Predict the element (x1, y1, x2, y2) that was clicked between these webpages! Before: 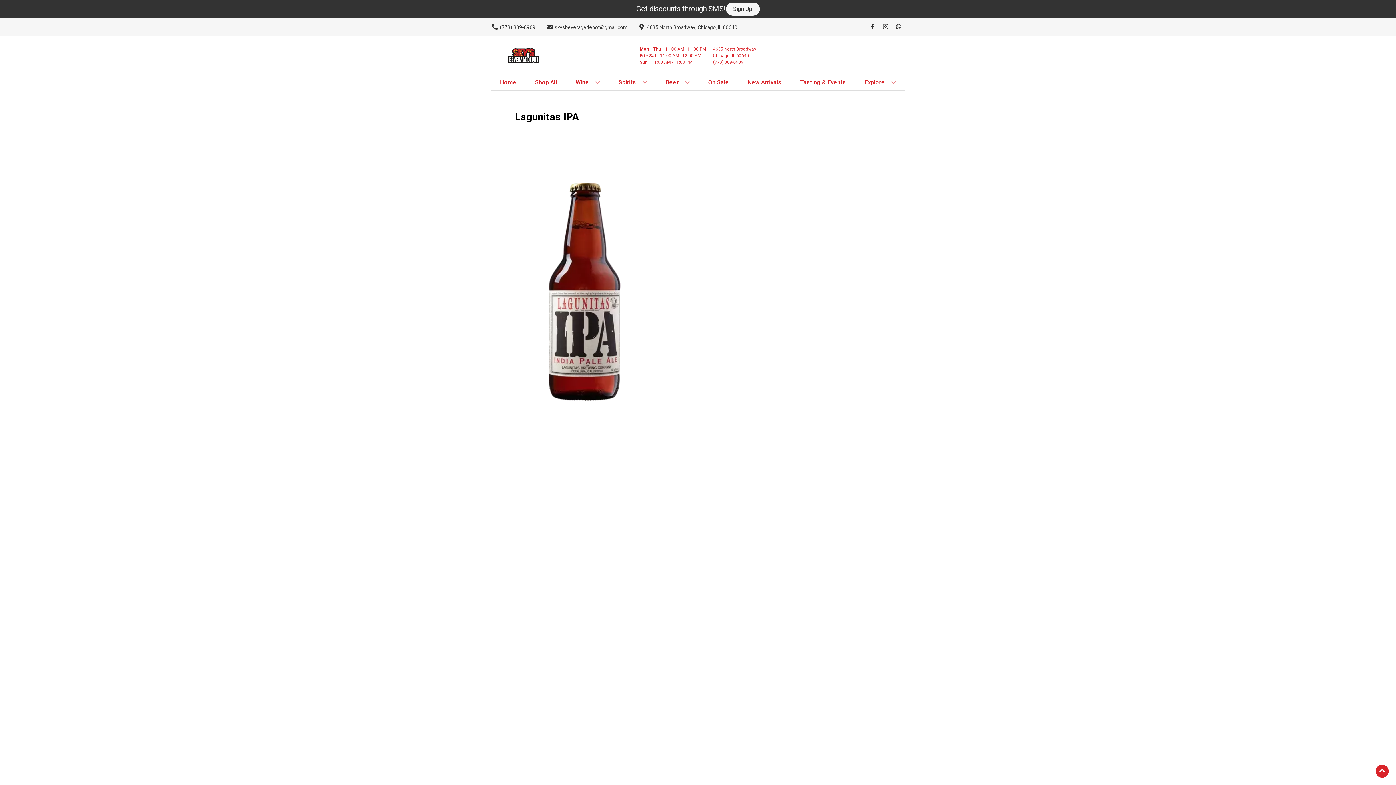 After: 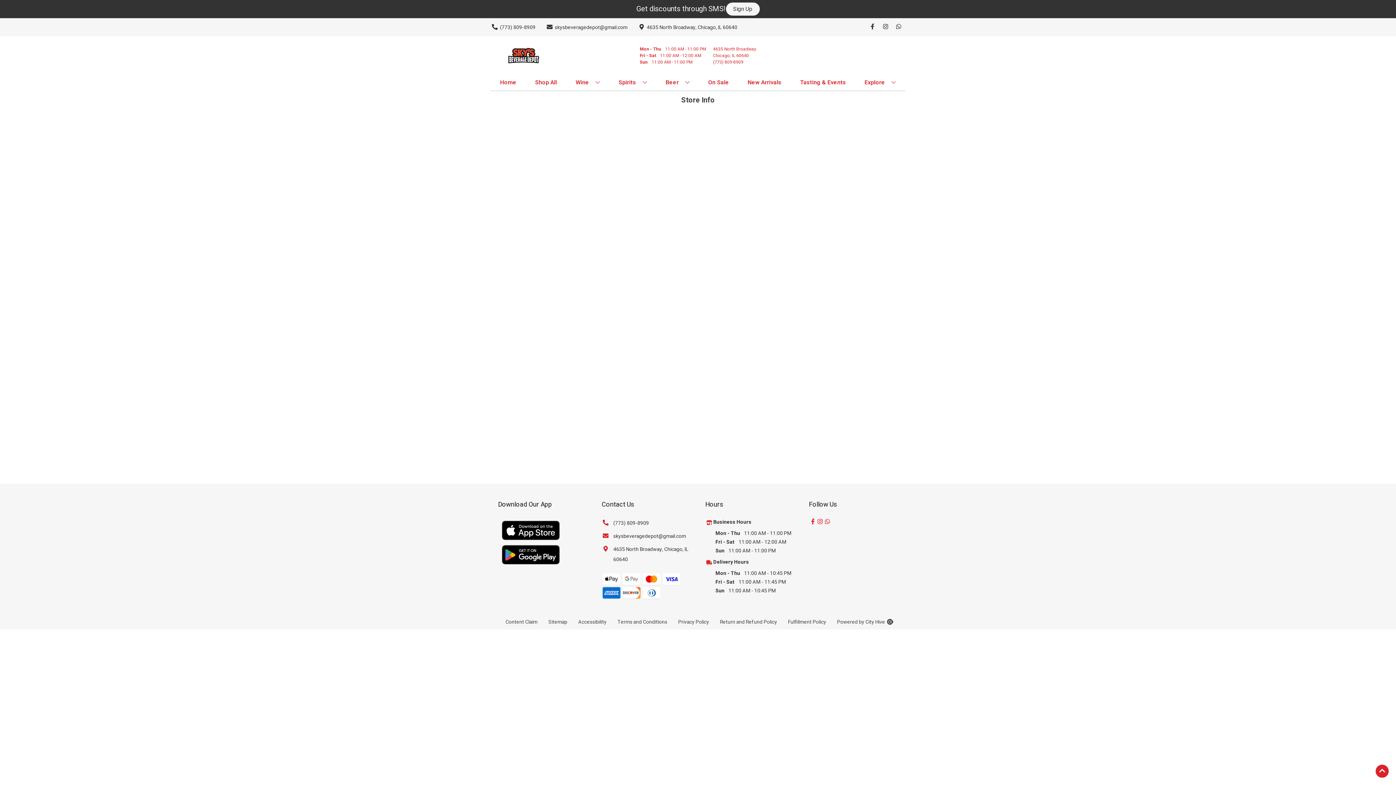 Action: label: Explore bbox: (861, 74, 899, 90)